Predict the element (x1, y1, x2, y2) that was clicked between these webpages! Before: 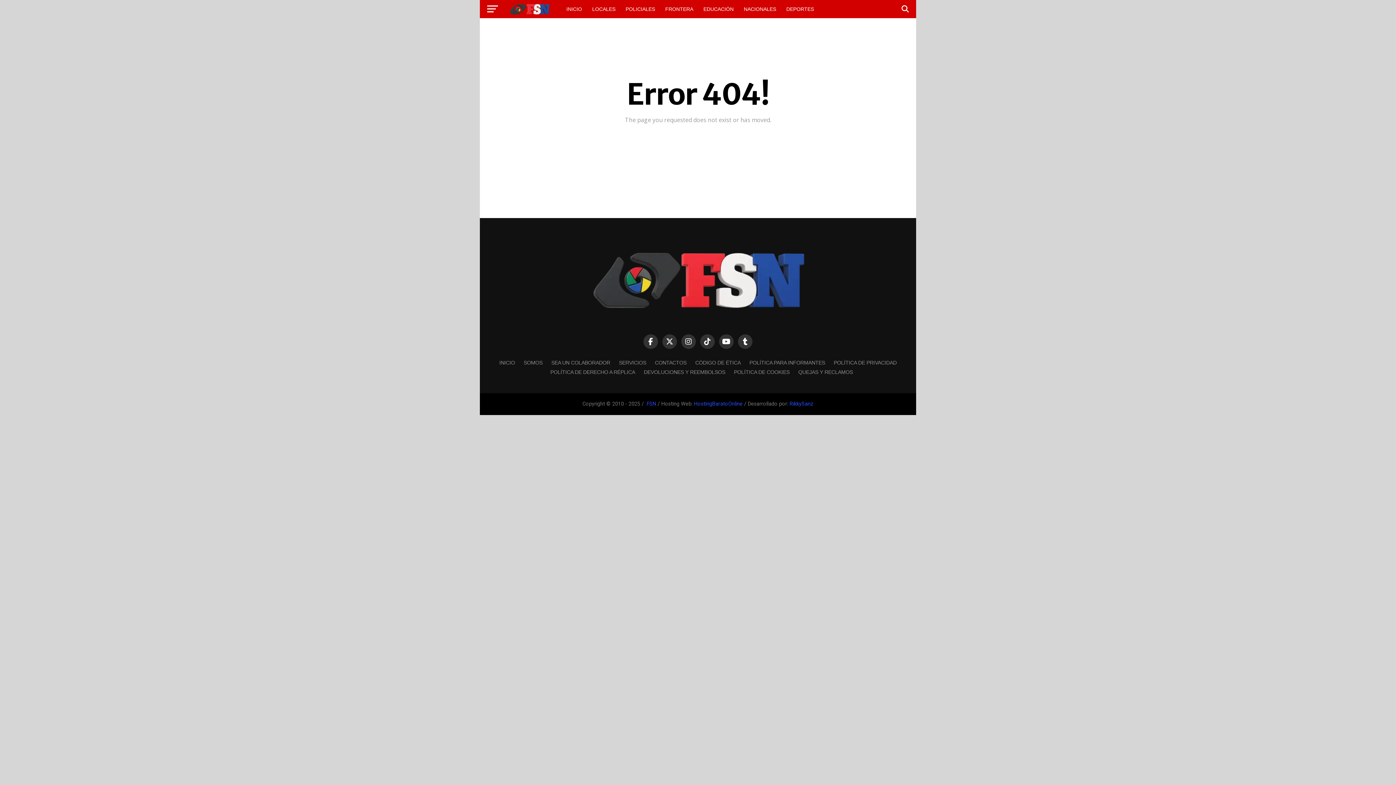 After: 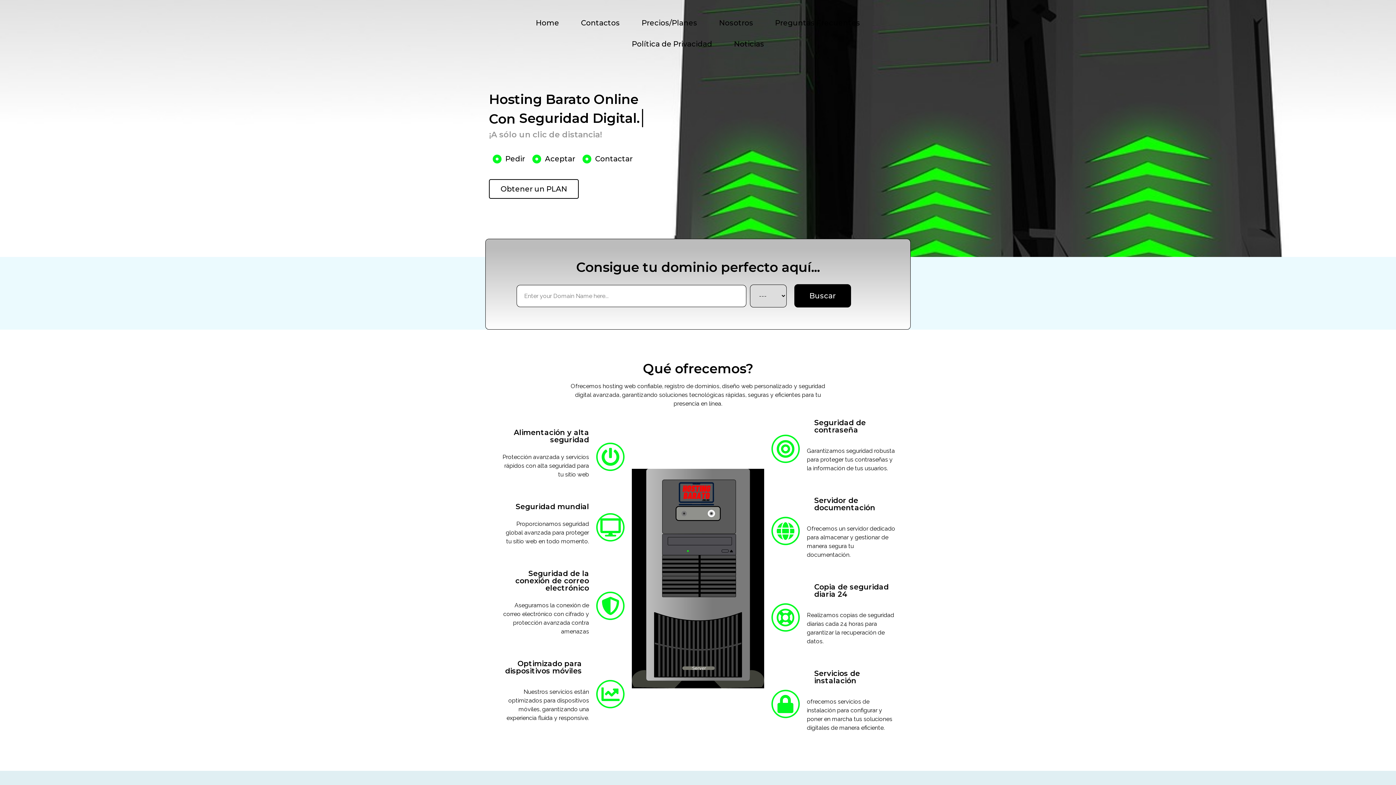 Action: label: HostingBaratoOnline bbox: (694, 401, 742, 407)